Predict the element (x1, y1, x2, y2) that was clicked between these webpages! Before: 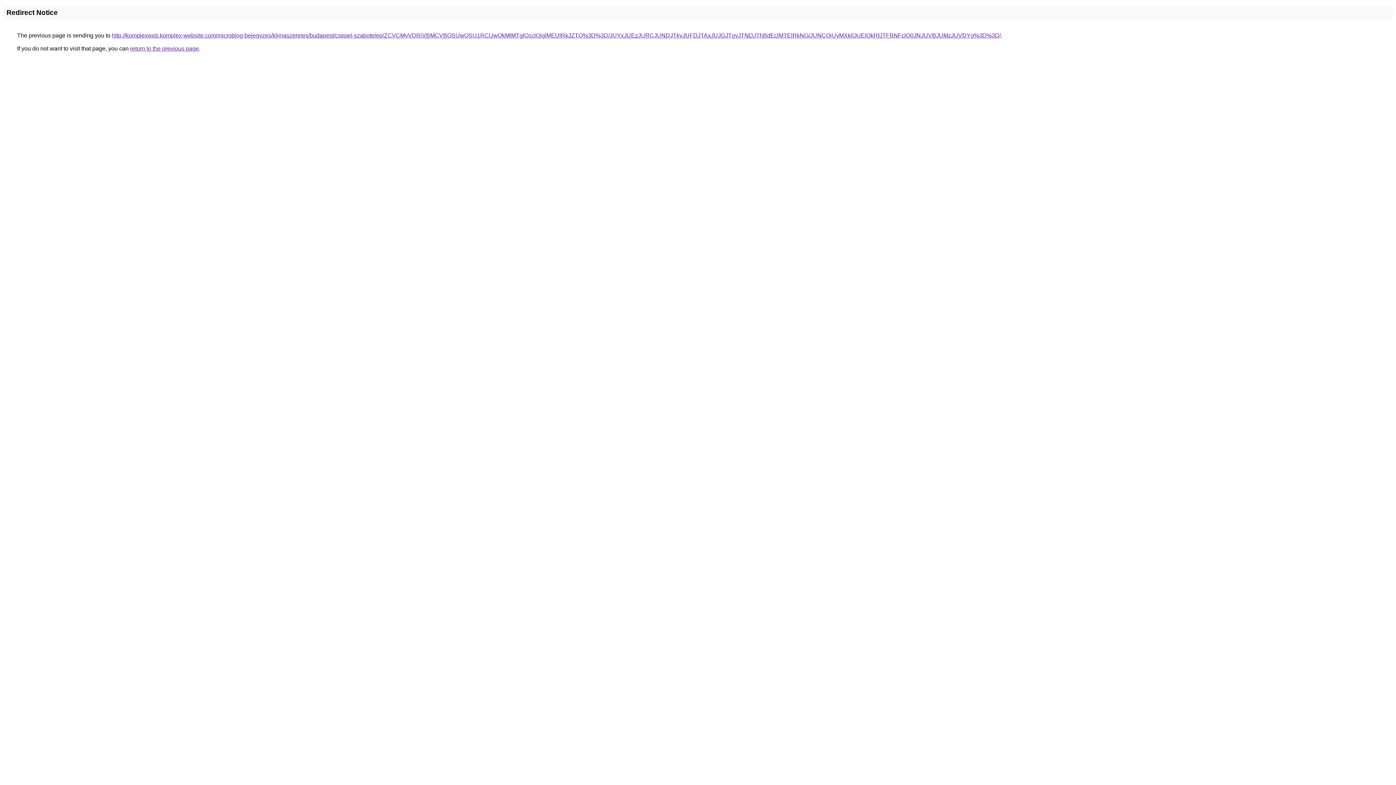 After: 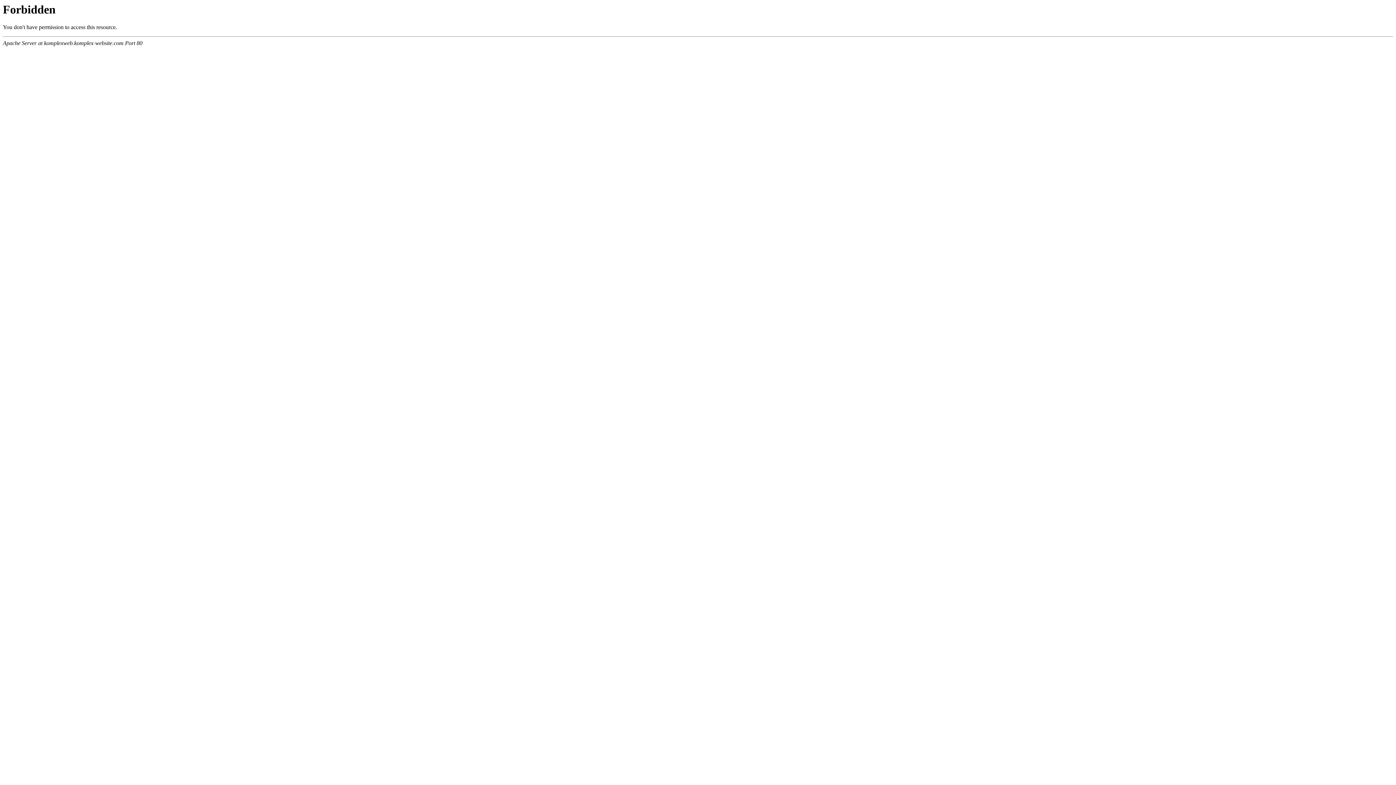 Action: label: http://komplexweb.komplex-website.com/microblog-bejegyzes/klimaszereles/budapest/csepel-szabotelep/ZCVCMyVDRiVBMCVBOSUwQSU1RCUwQkMlMTglQzclQjglMEUlRkJZTQ%3D%3D/JUYxJUEzJURCJUNDJTkyJUFDJTAxJUJGJTgyJTNDJThBdEclMTElRkNG/JUNCQiUyMXklOUElQkRfJTFBNFclQ0JNJUVBJUMzJUVDYg%3D%3D/ bbox: (112, 32, 1001, 38)